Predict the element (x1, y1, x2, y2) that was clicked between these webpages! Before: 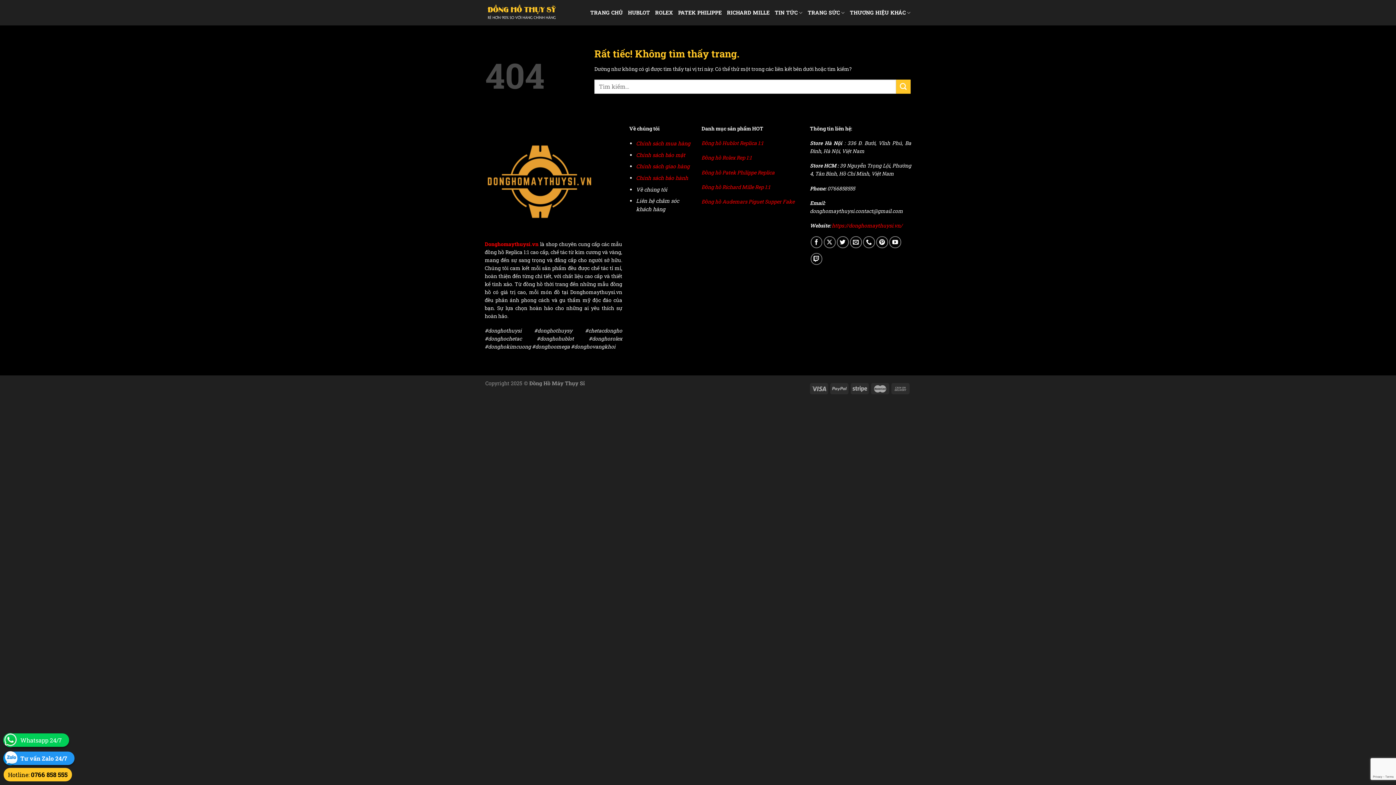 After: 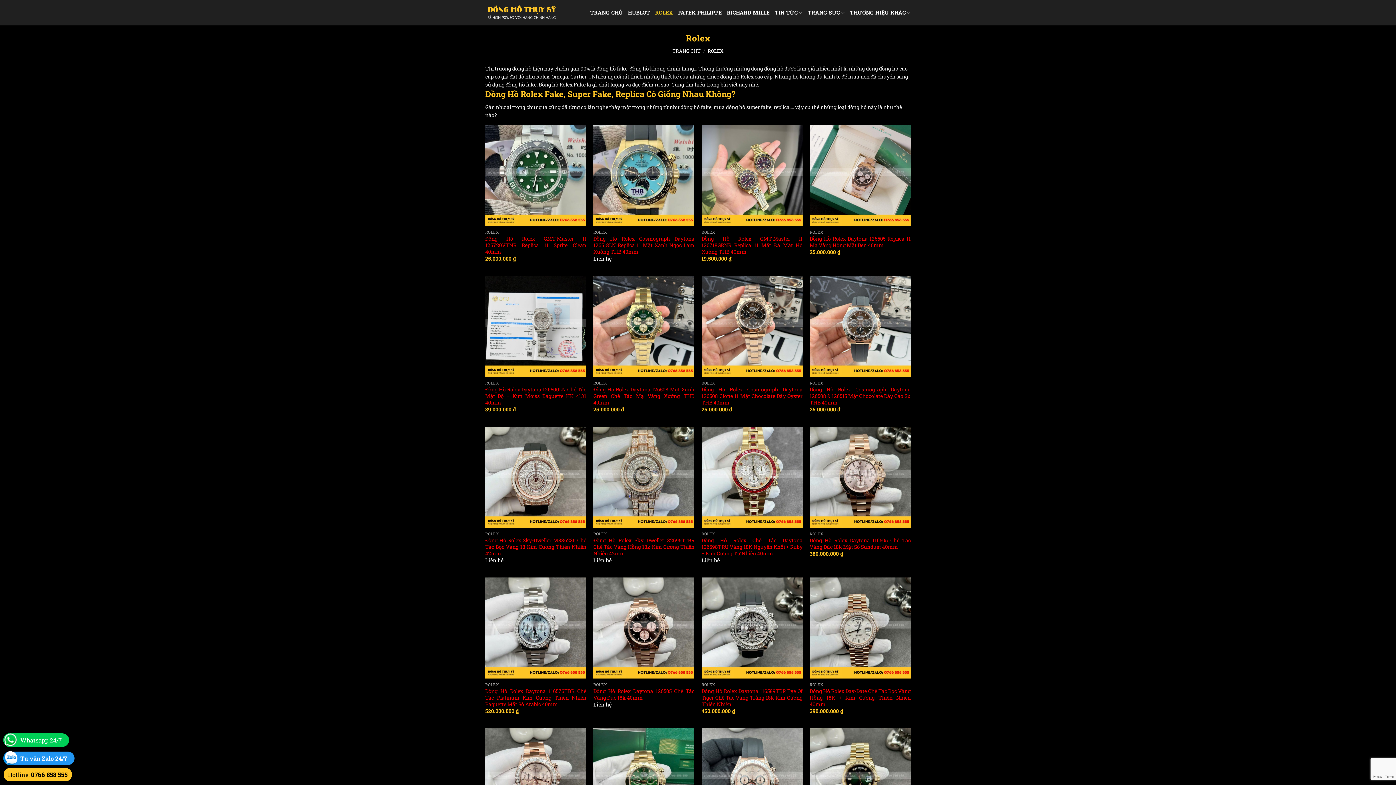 Action: bbox: (701, 154, 751, 161) label: Đồng hồ Rolex Rep 1:1